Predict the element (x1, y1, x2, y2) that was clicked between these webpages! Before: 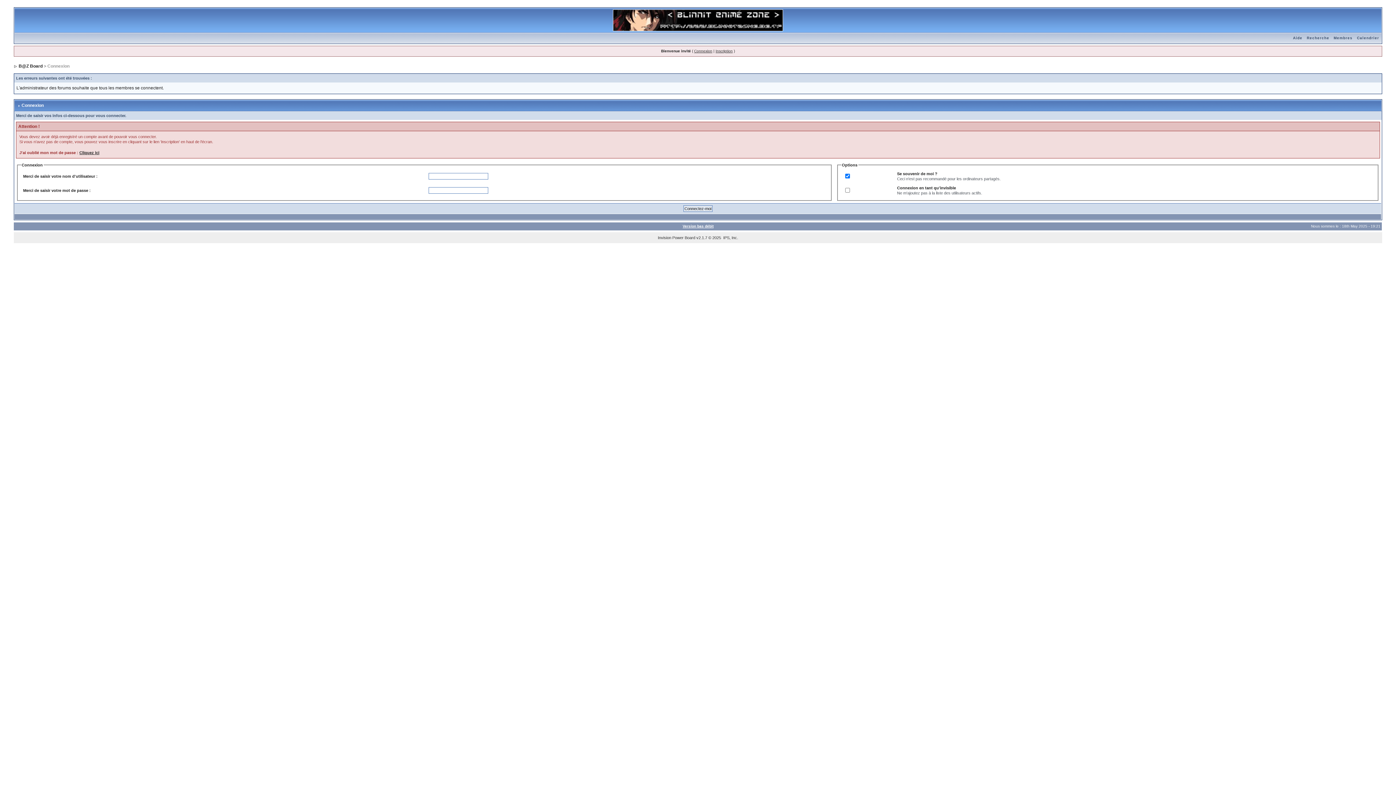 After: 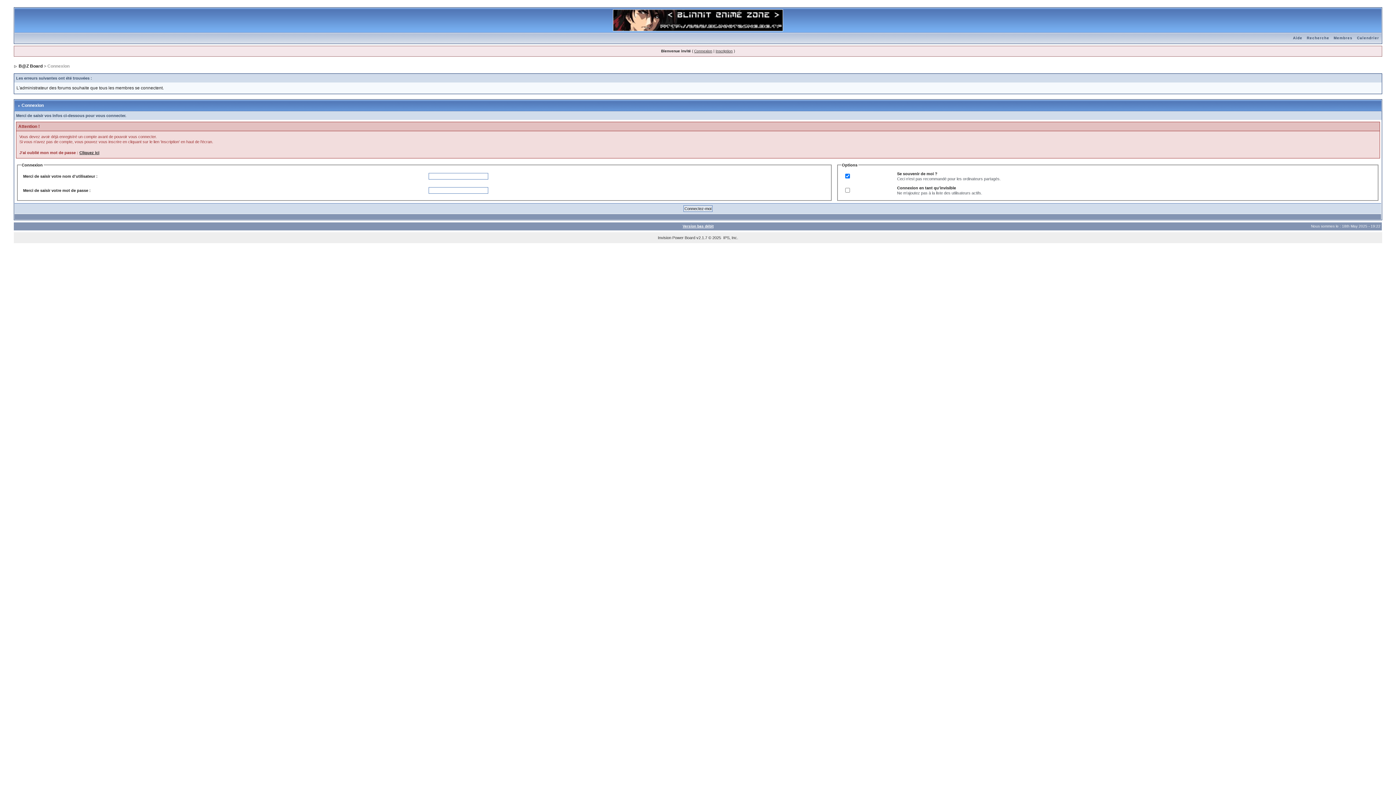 Action: label: Connexion bbox: (694, 49, 712, 53)